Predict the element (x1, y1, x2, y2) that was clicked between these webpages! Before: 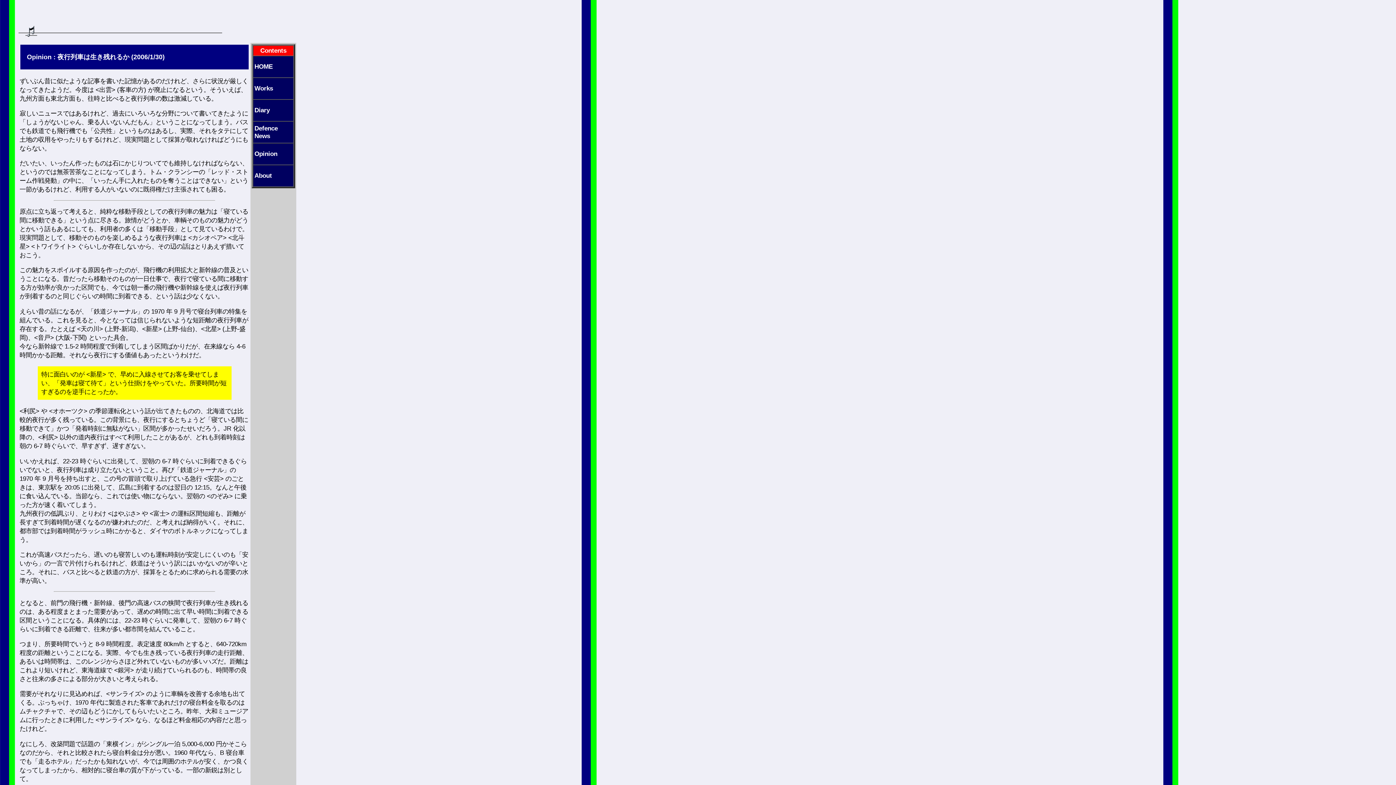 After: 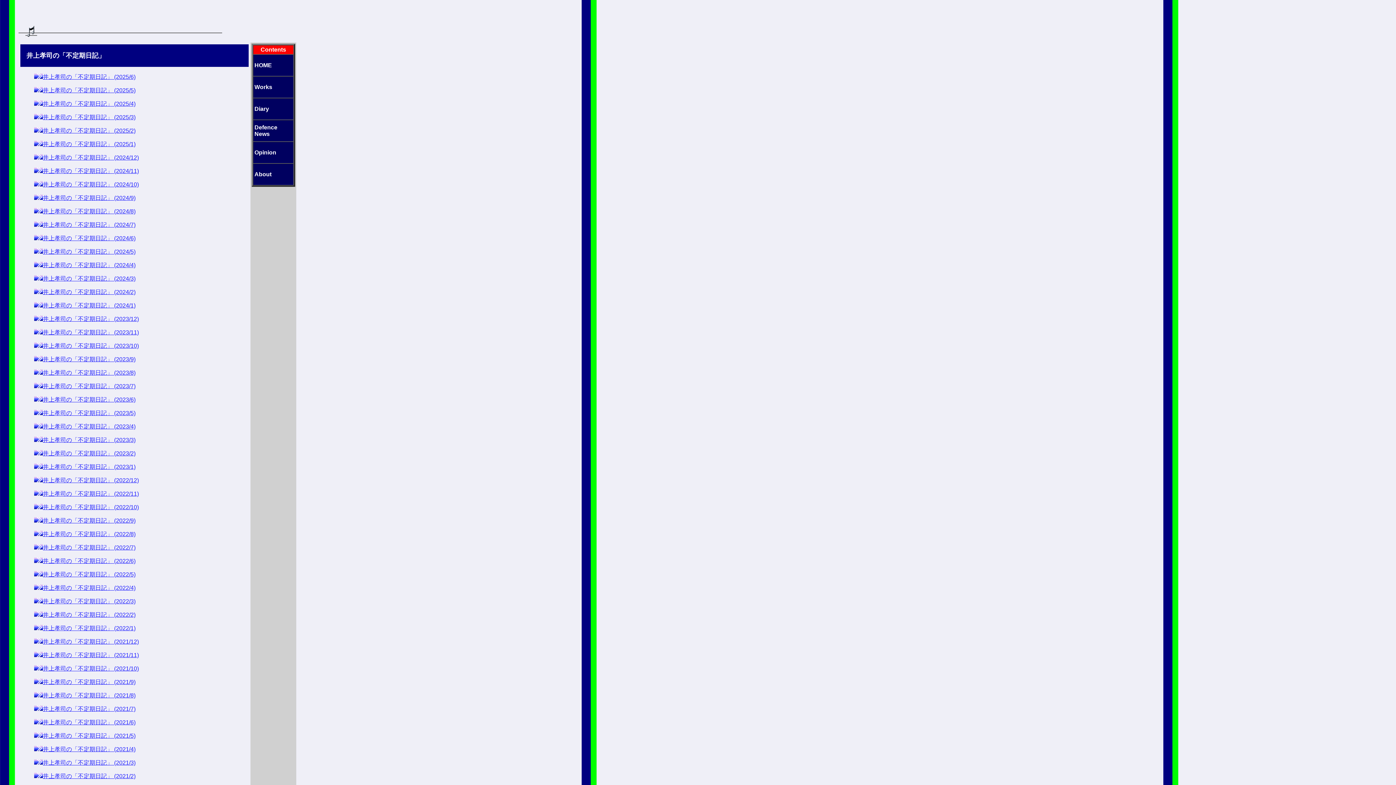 Action: bbox: (254, 106, 269, 113) label: Diary